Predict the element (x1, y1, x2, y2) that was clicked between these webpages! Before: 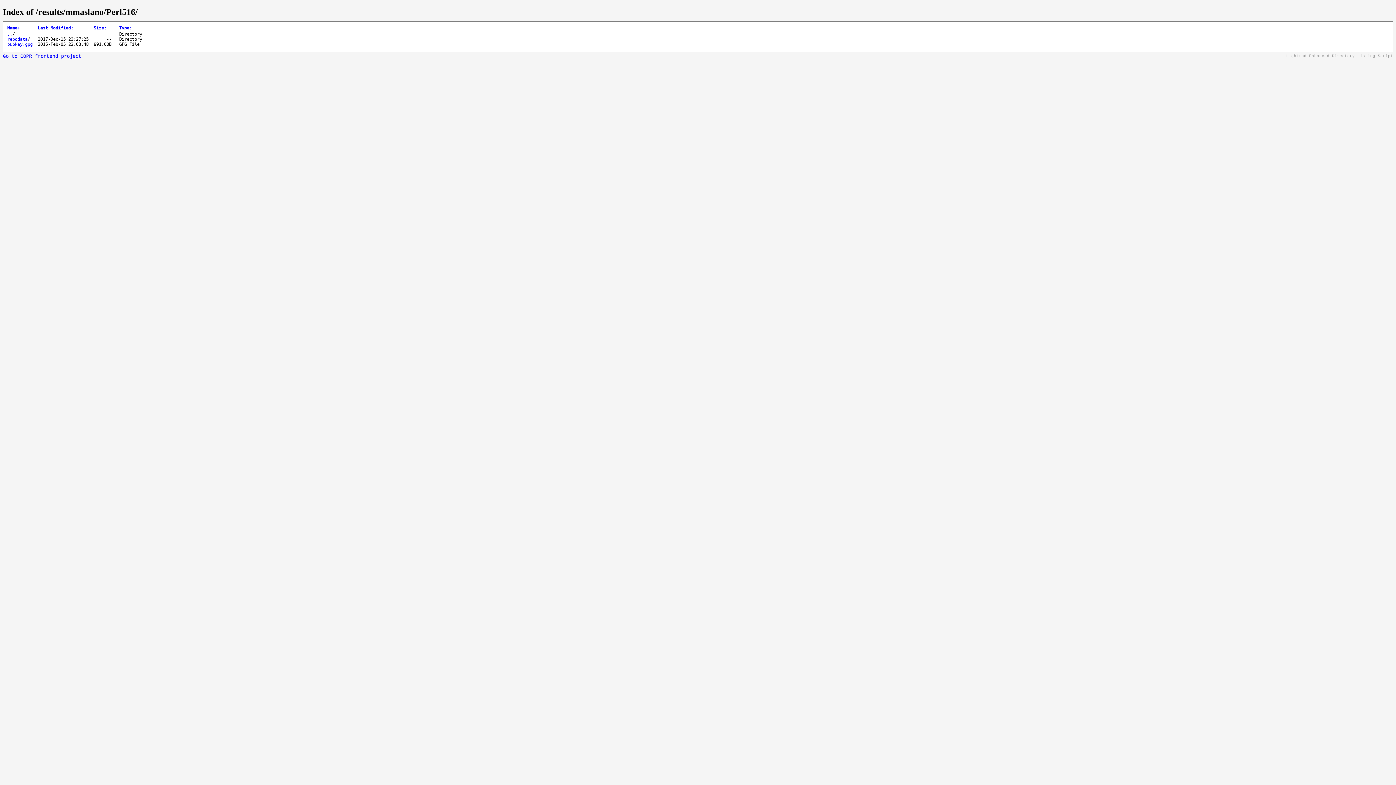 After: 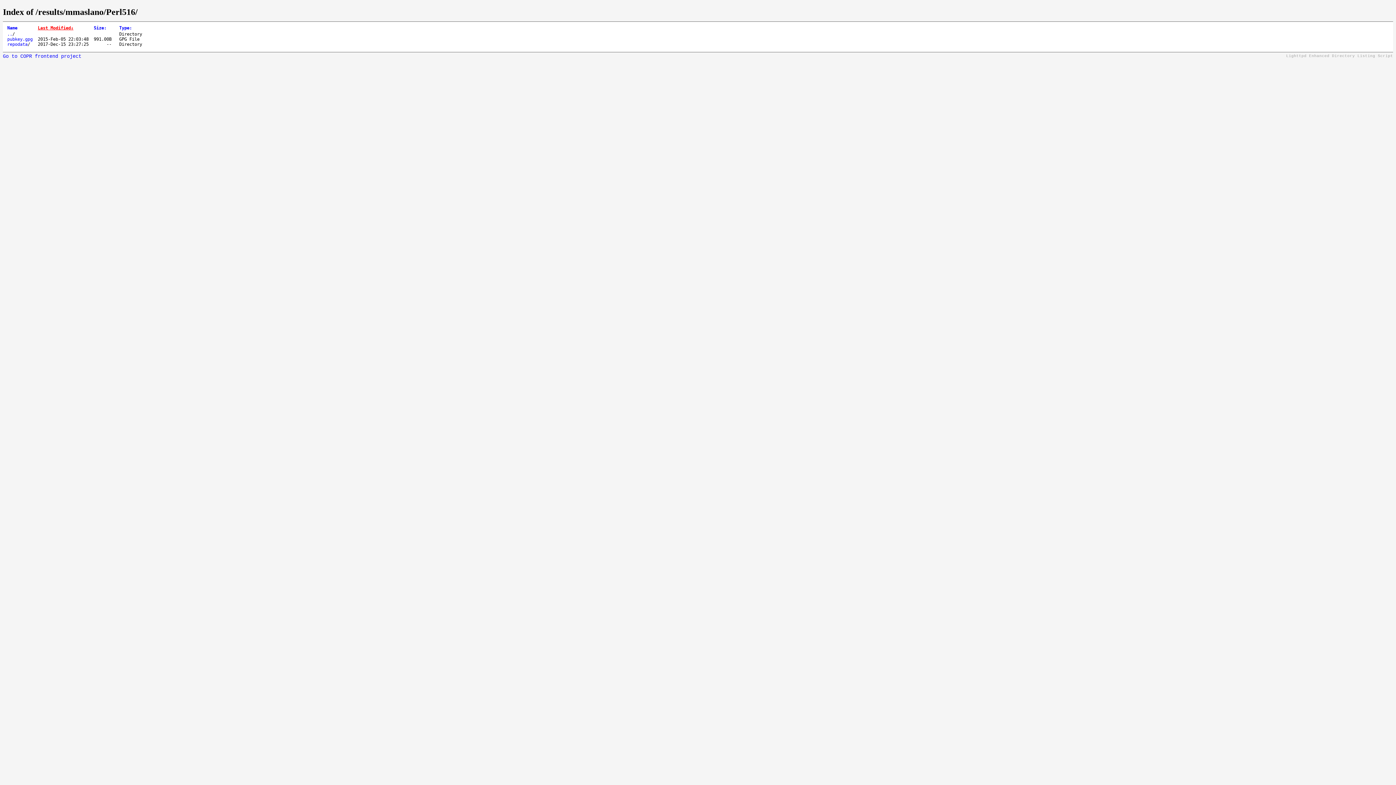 Action: label: Last Modified: bbox: (37, 25, 73, 30)